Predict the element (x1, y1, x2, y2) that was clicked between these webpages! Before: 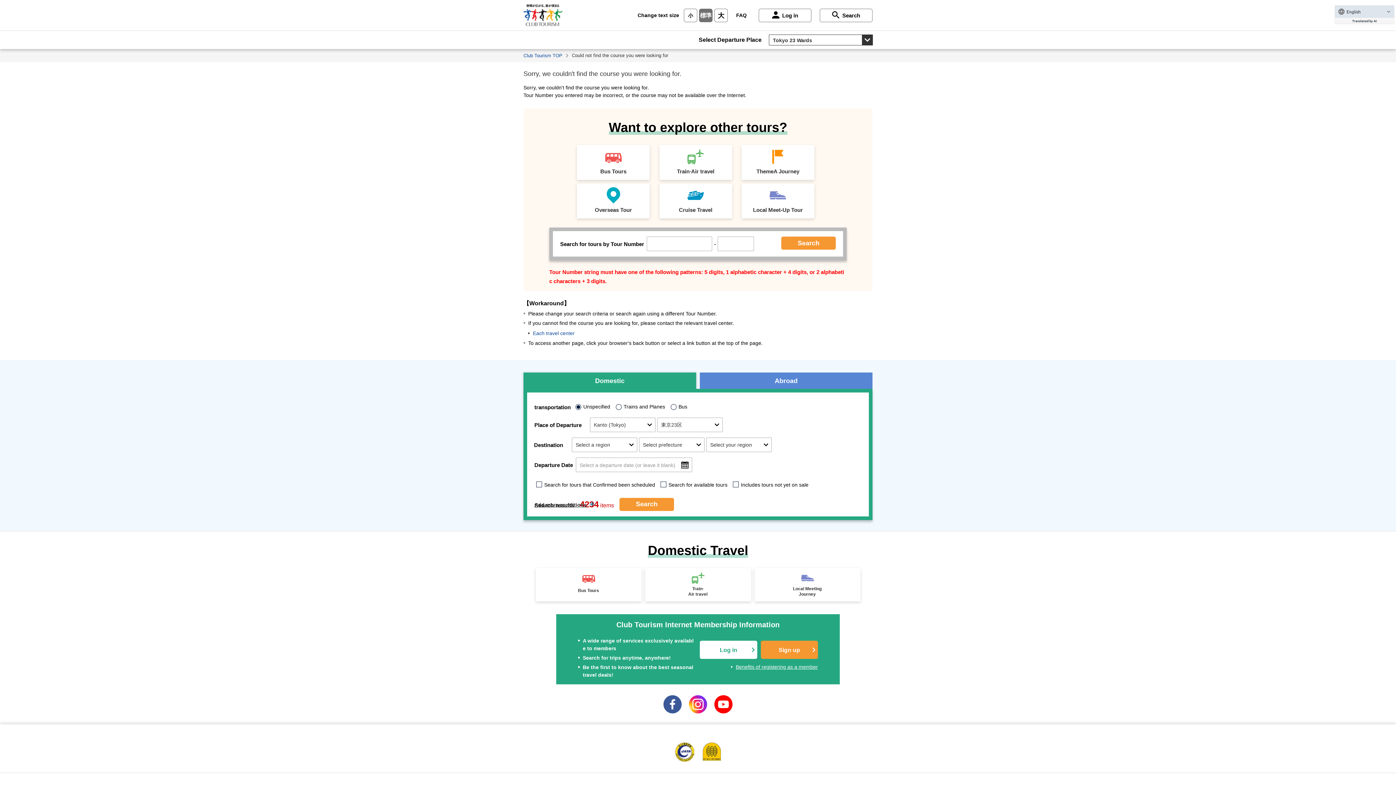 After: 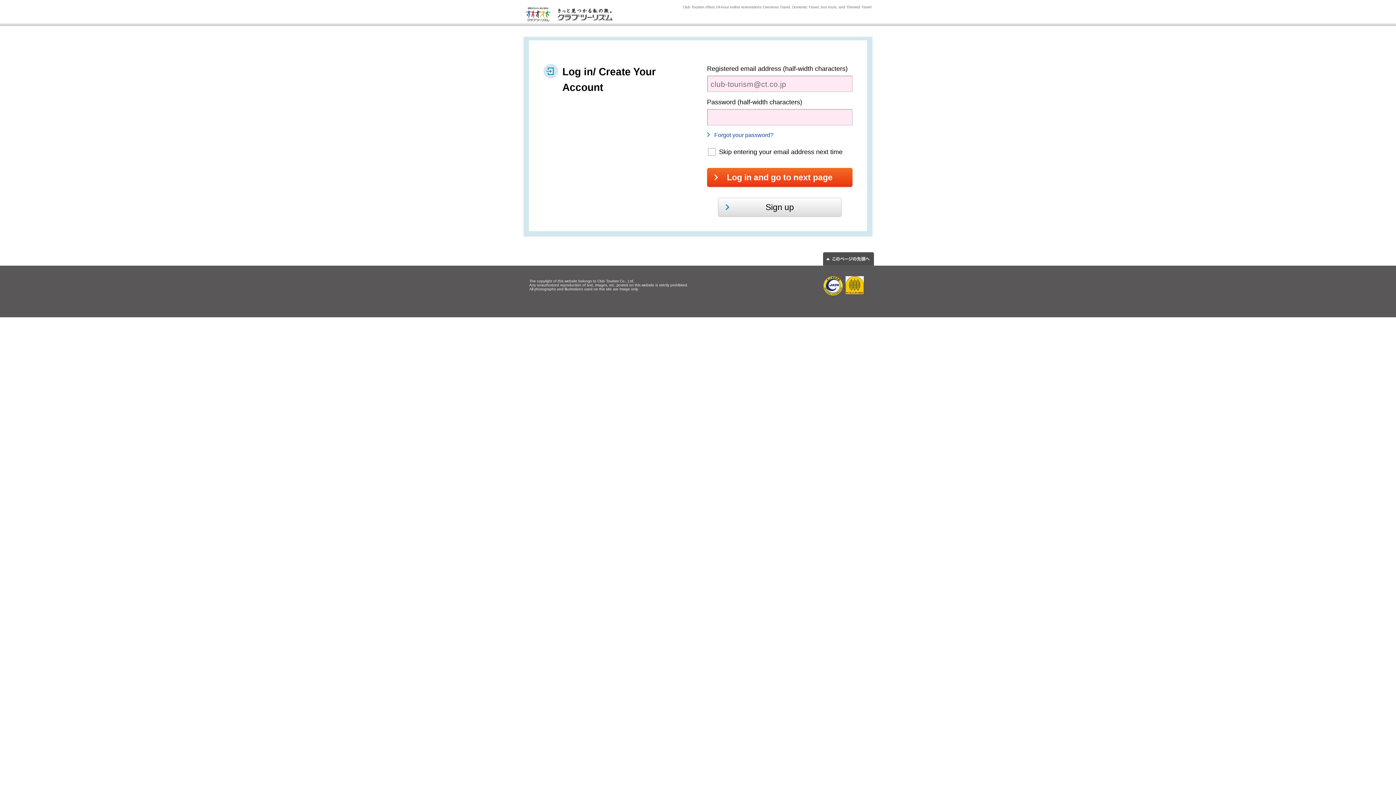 Action: bbox: (760, 631, 818, 650) label: Sign up